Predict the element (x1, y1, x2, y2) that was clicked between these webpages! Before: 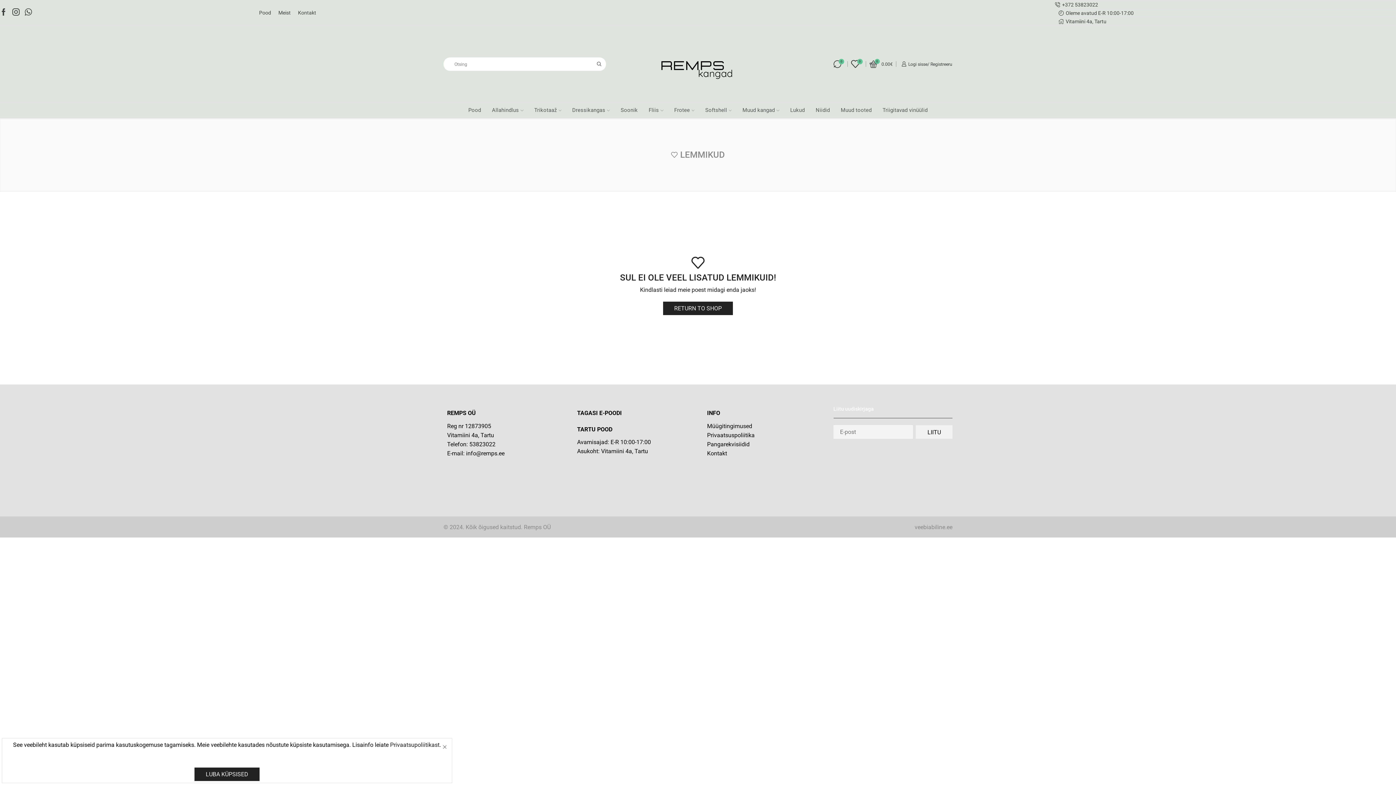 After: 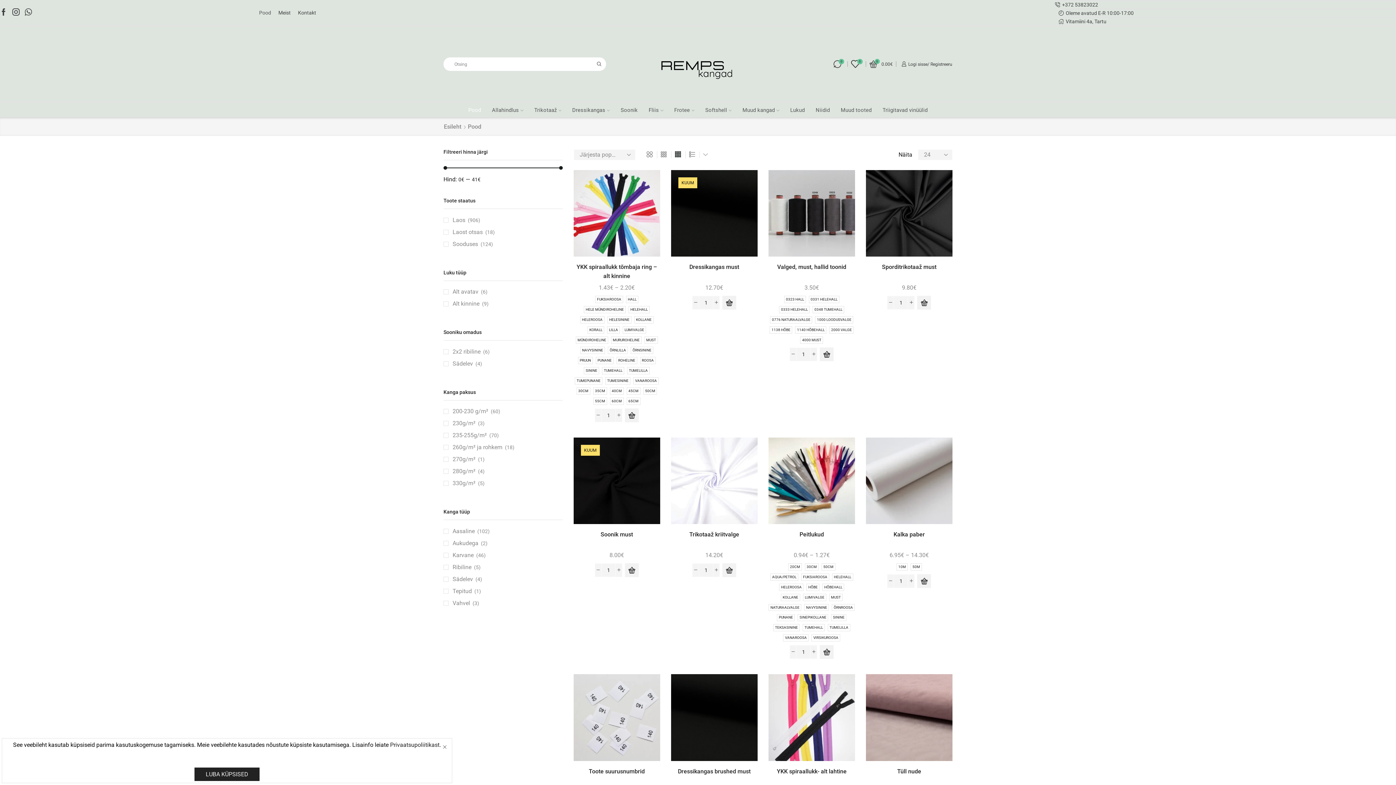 Action: label: Pood bbox: (464, 103, 484, 117)